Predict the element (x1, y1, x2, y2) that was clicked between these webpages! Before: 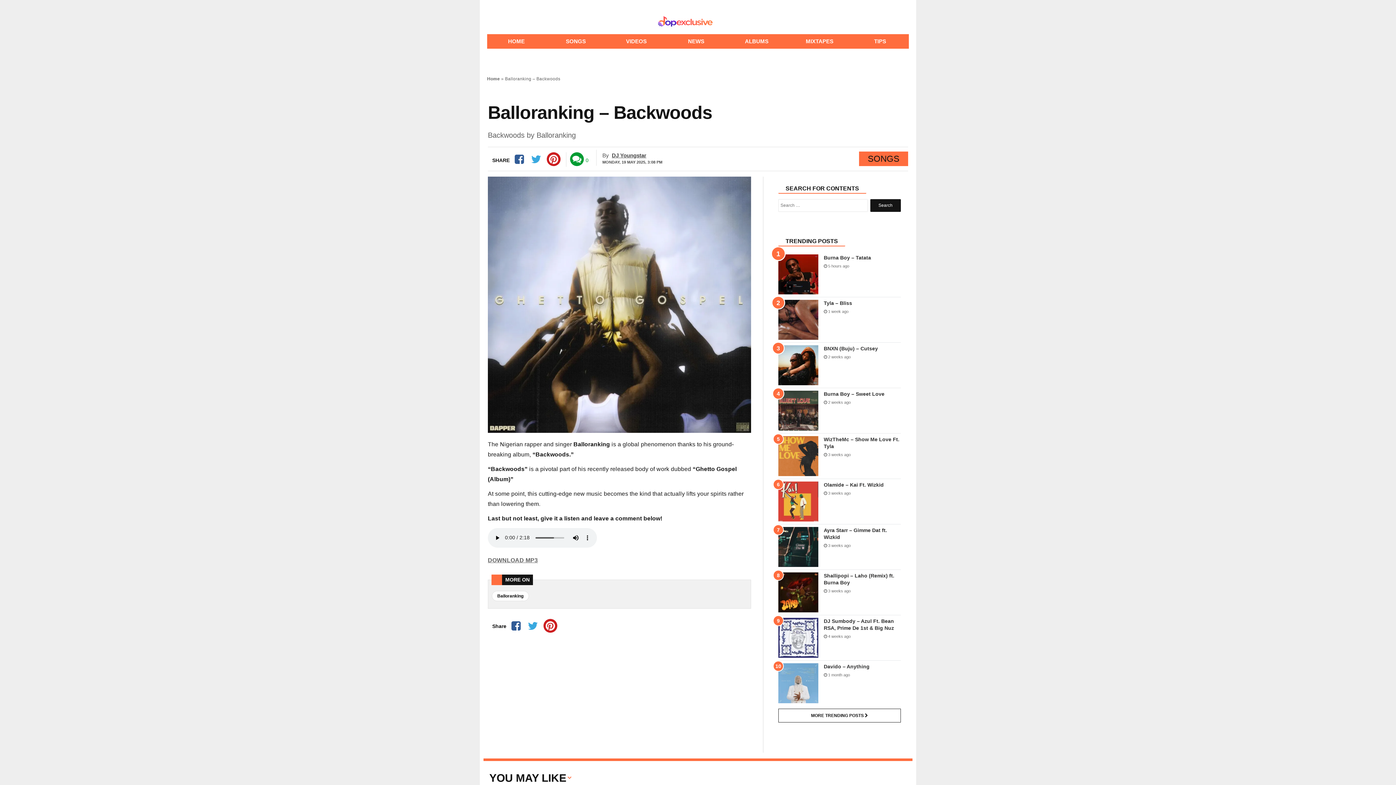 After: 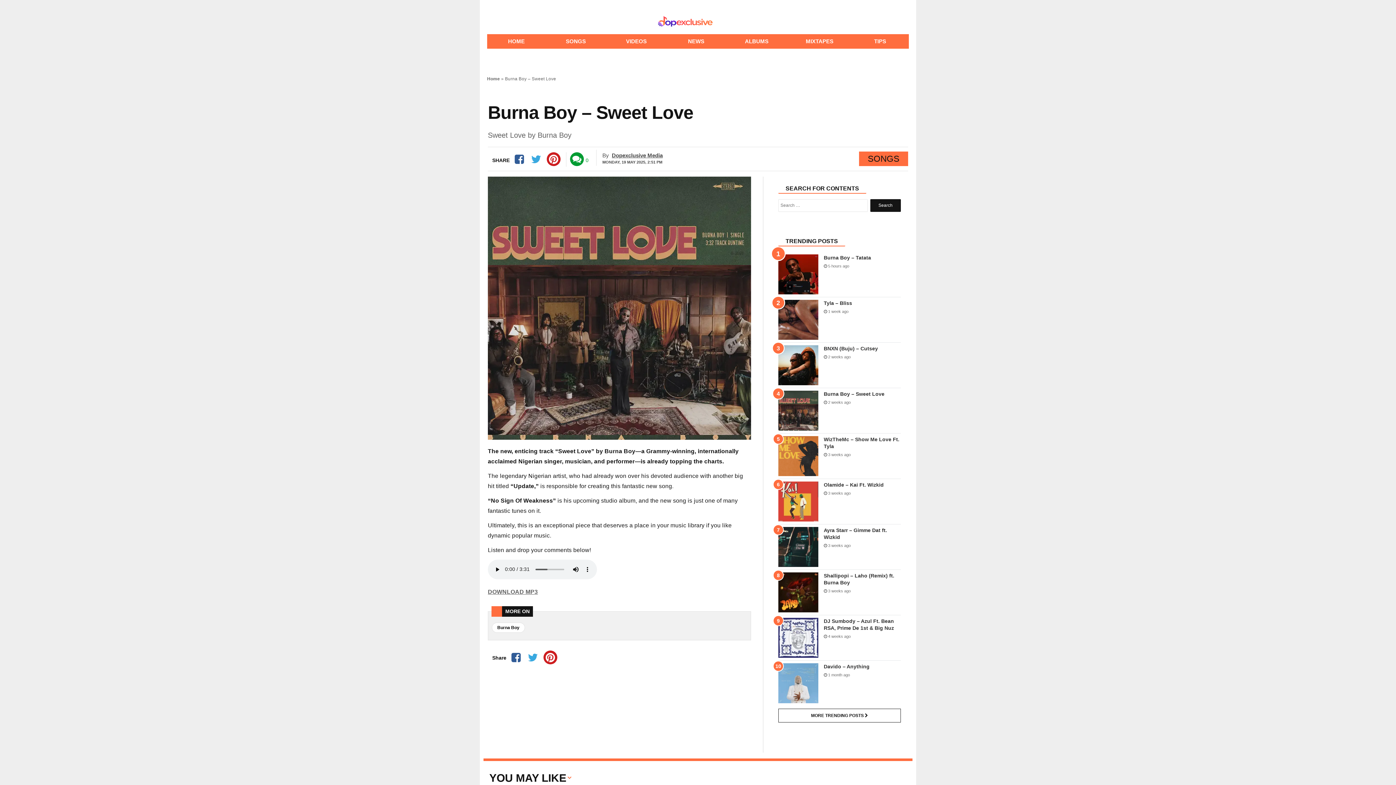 Action: bbox: (778, 390, 818, 430)